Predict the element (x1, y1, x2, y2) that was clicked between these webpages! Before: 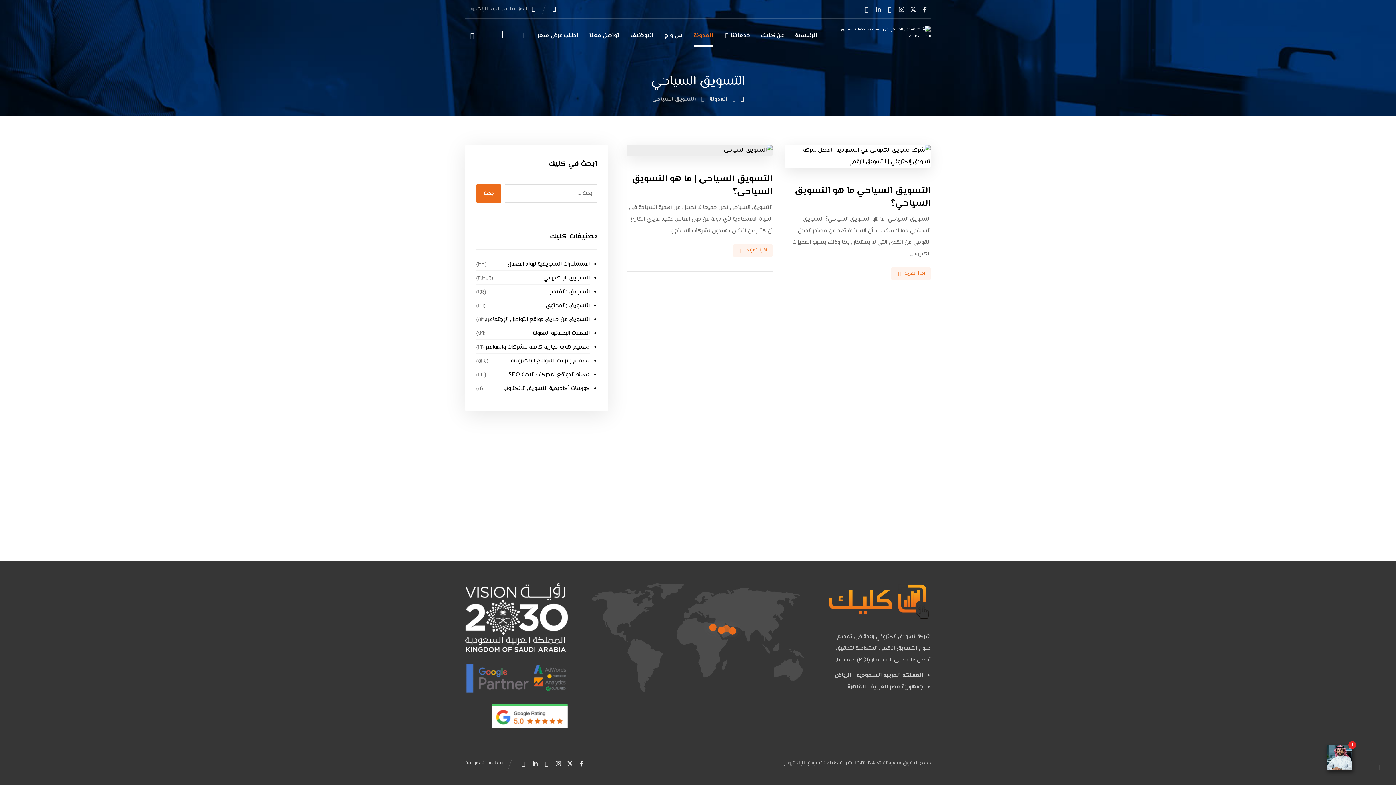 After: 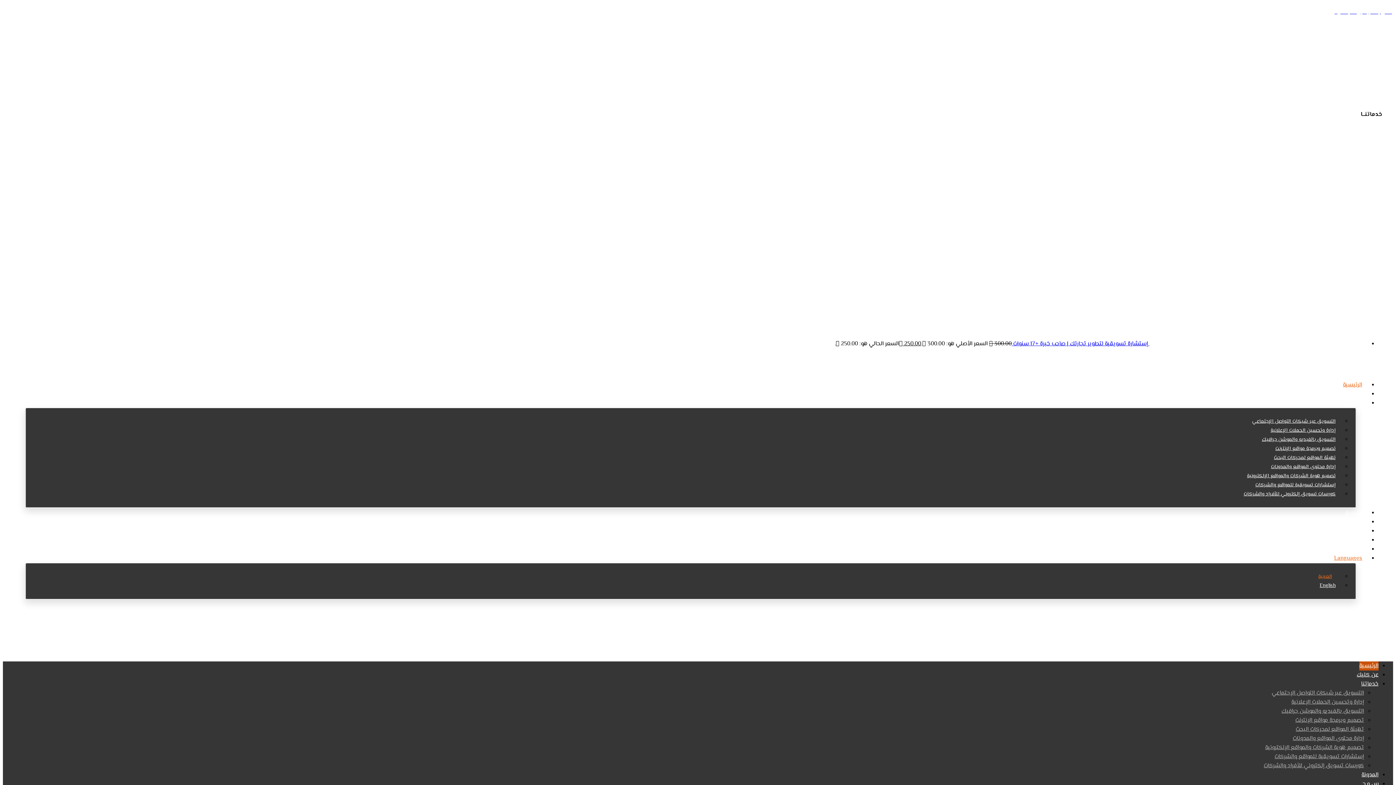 Action: bbox: (840, 25, 930, 40)